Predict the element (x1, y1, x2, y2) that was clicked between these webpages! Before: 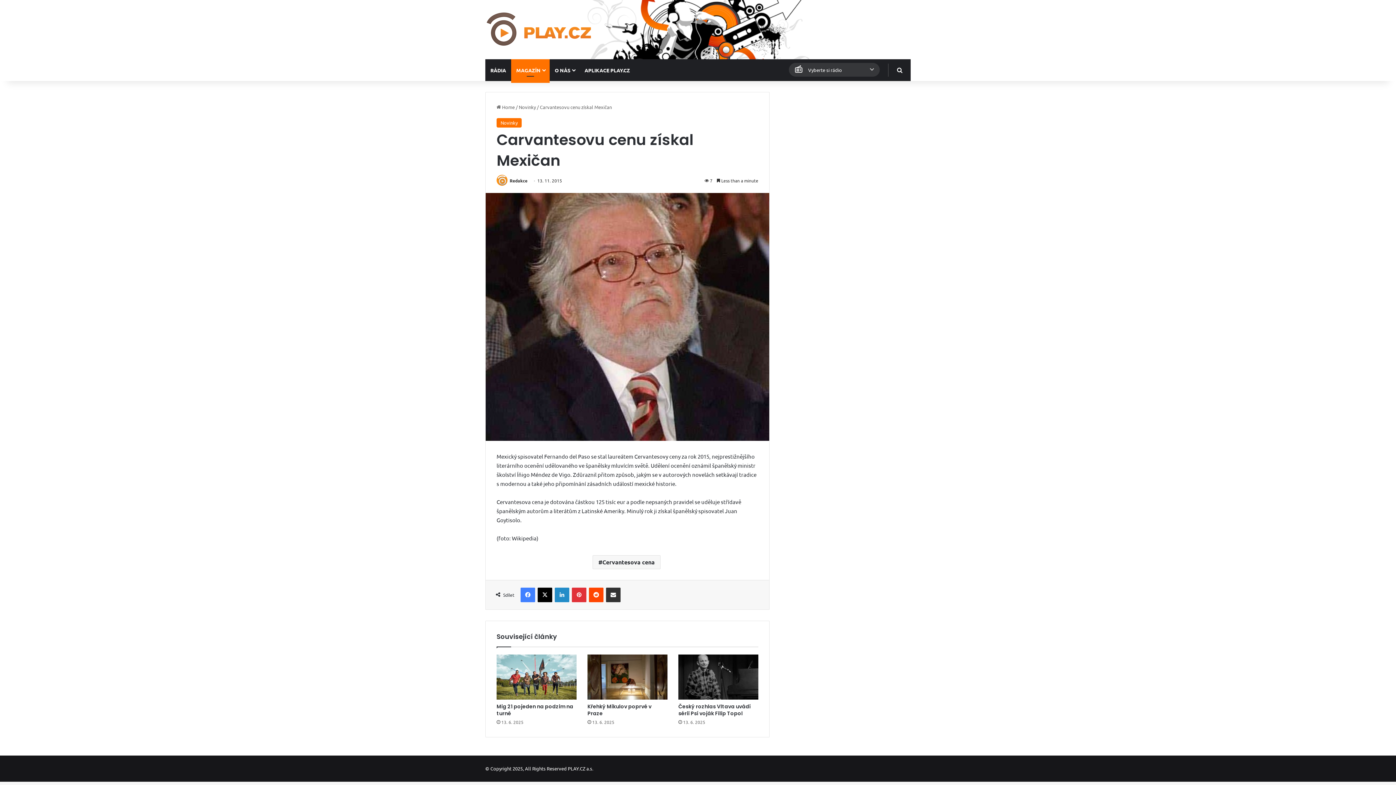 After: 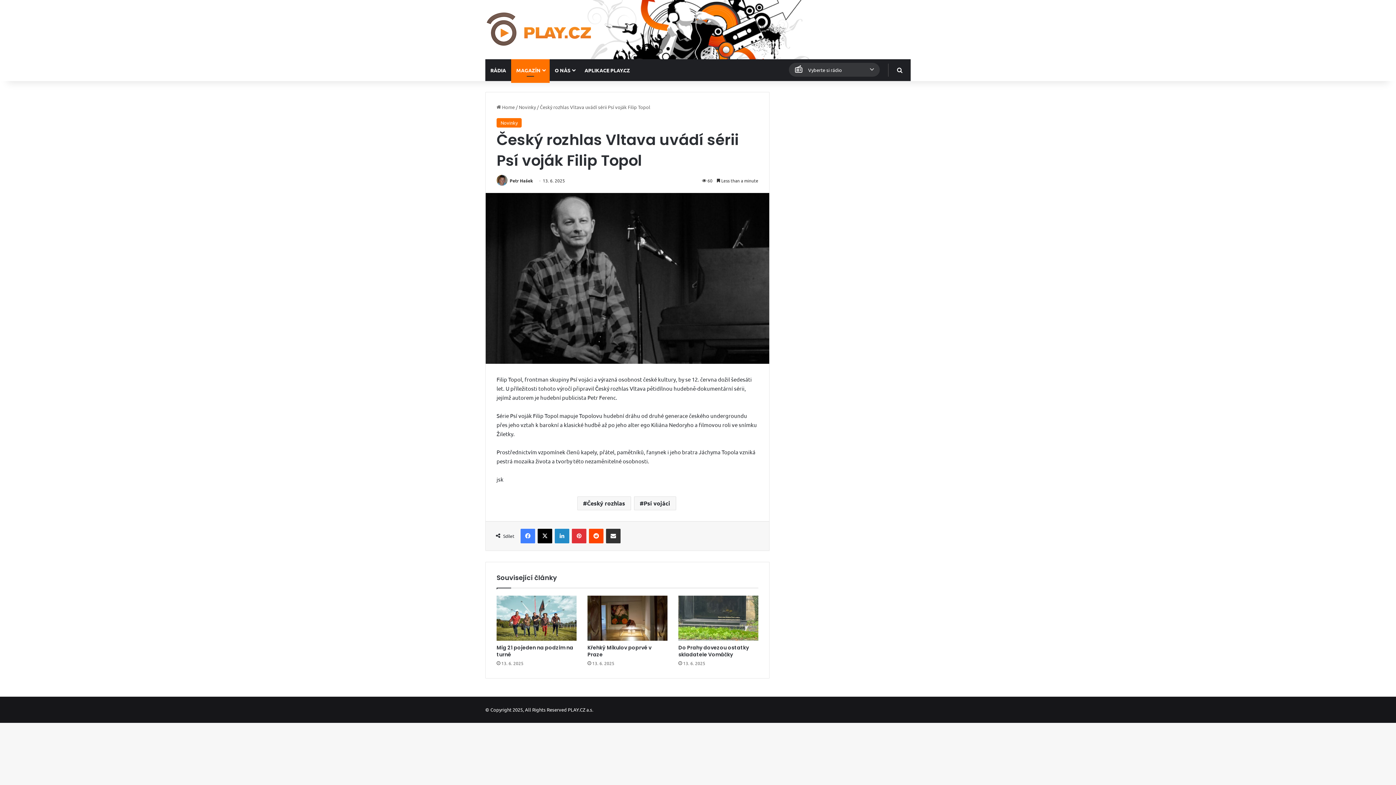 Action: bbox: (678, 703, 750, 717) label: Český rozhlas Vltava uvádí sérii Psí voják Filip Topol